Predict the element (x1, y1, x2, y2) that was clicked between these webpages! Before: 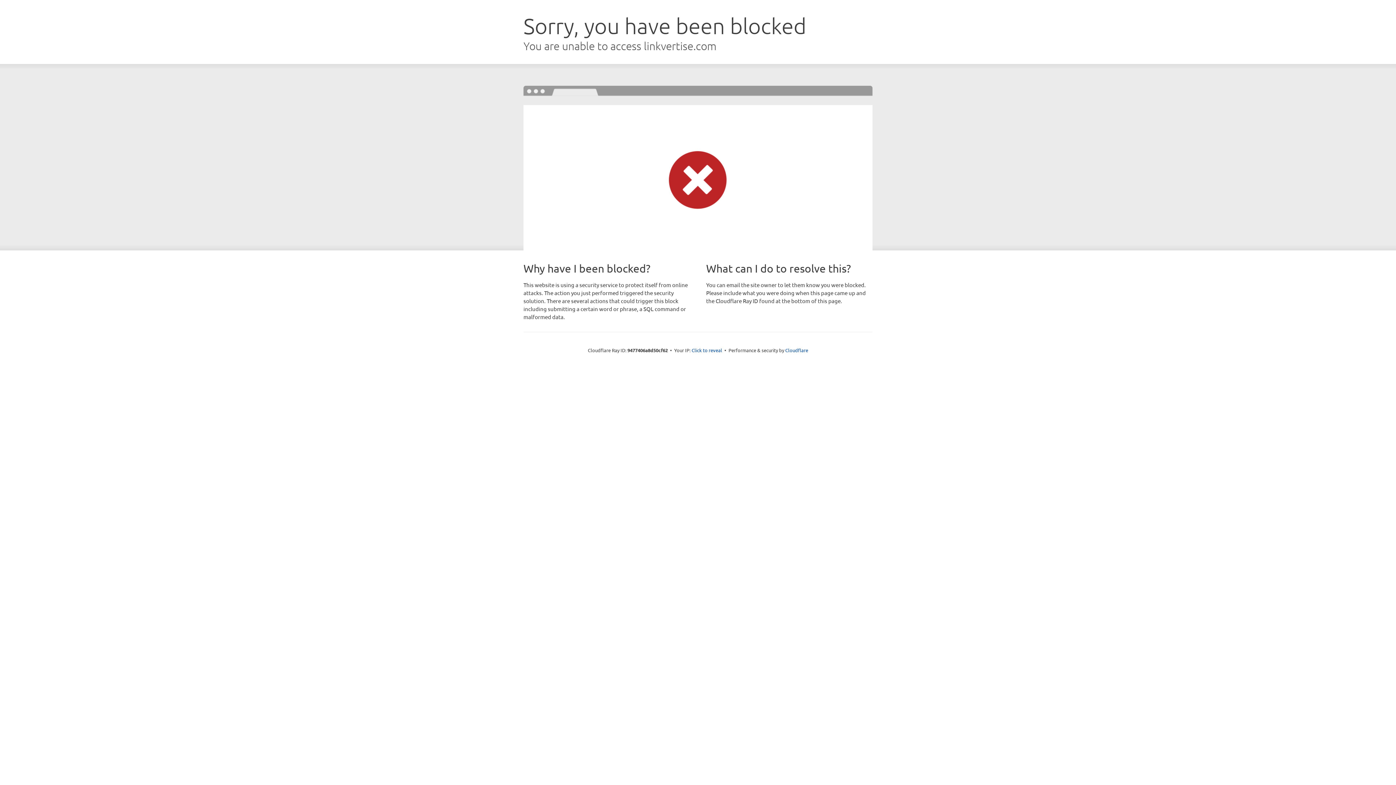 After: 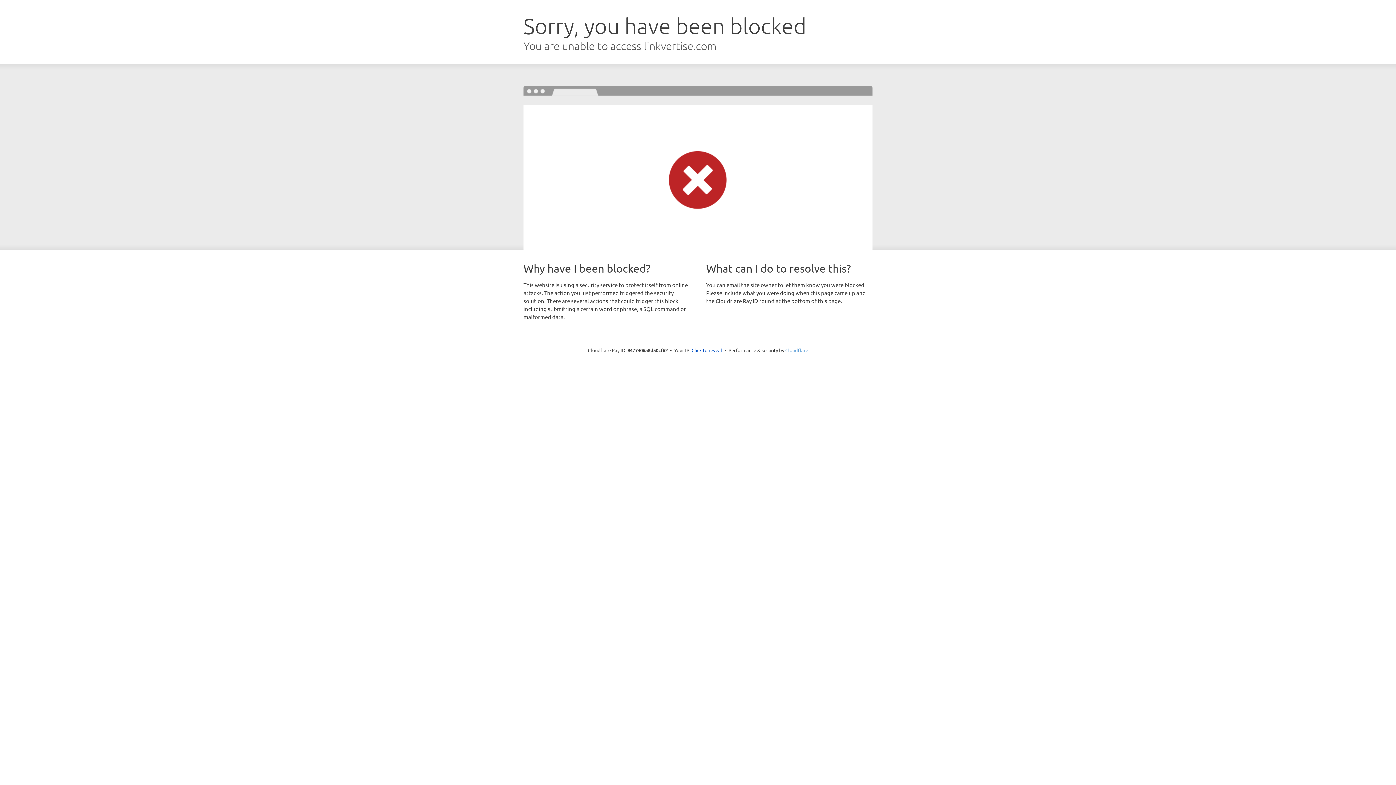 Action: bbox: (785, 347, 808, 353) label: Cloudflare